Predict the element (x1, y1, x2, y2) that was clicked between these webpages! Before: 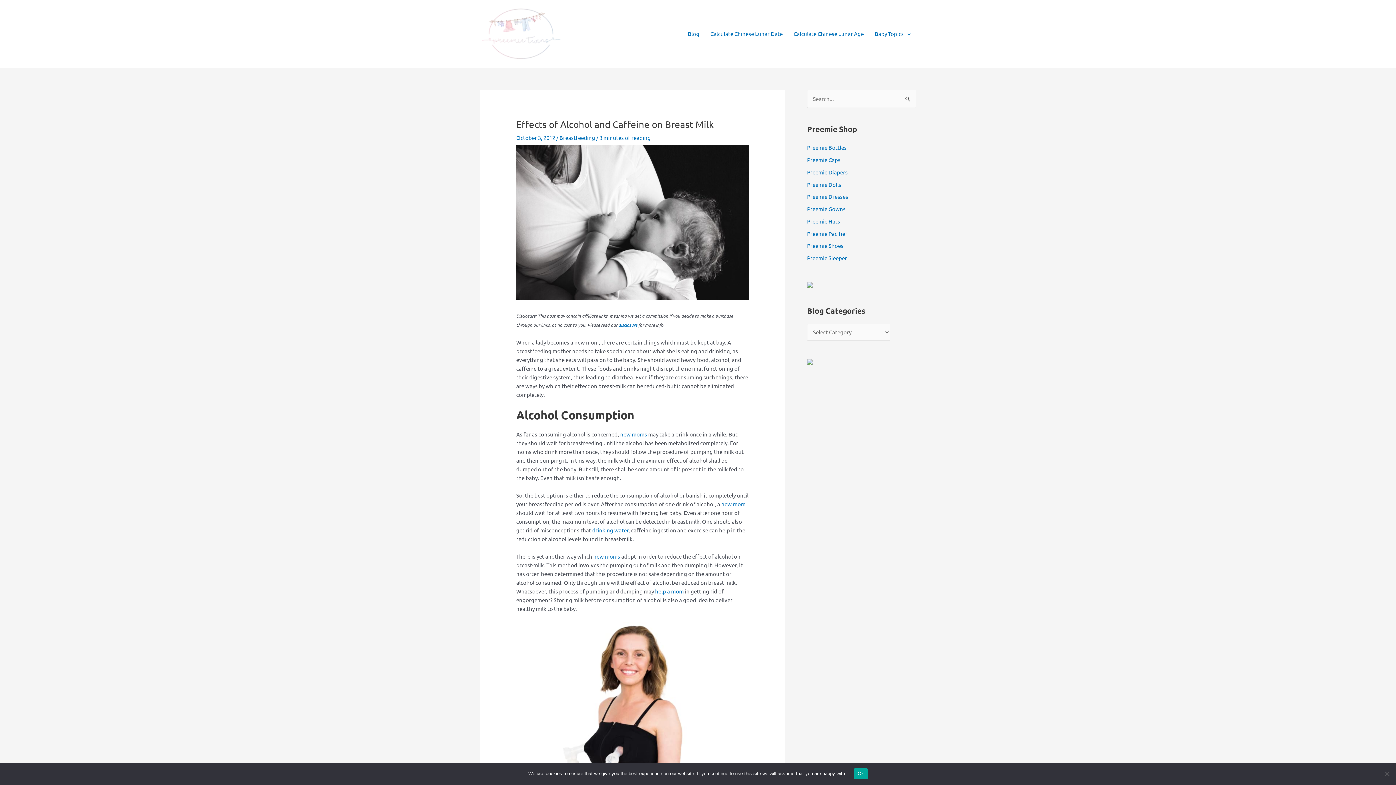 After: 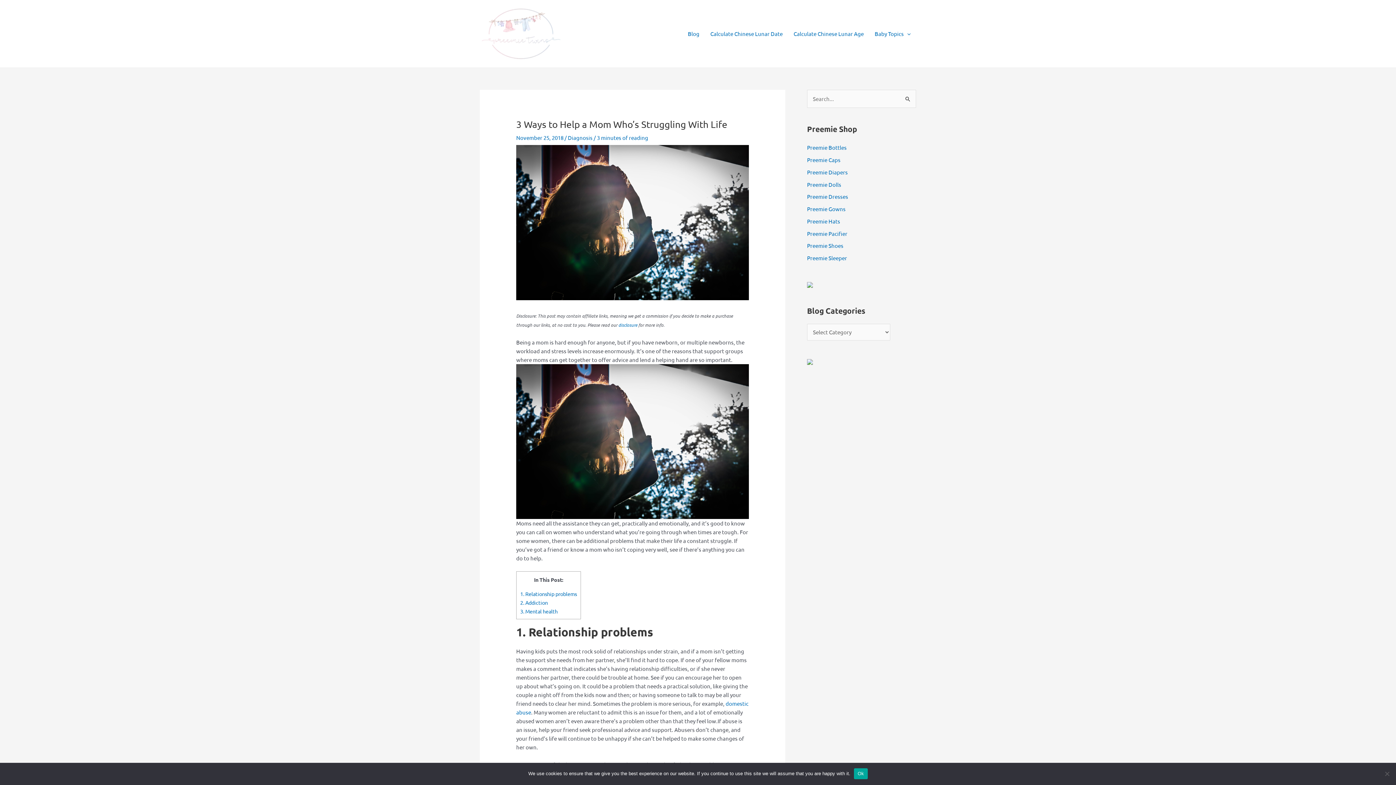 Action: label: help a mom bbox: (655, 587, 684, 594)